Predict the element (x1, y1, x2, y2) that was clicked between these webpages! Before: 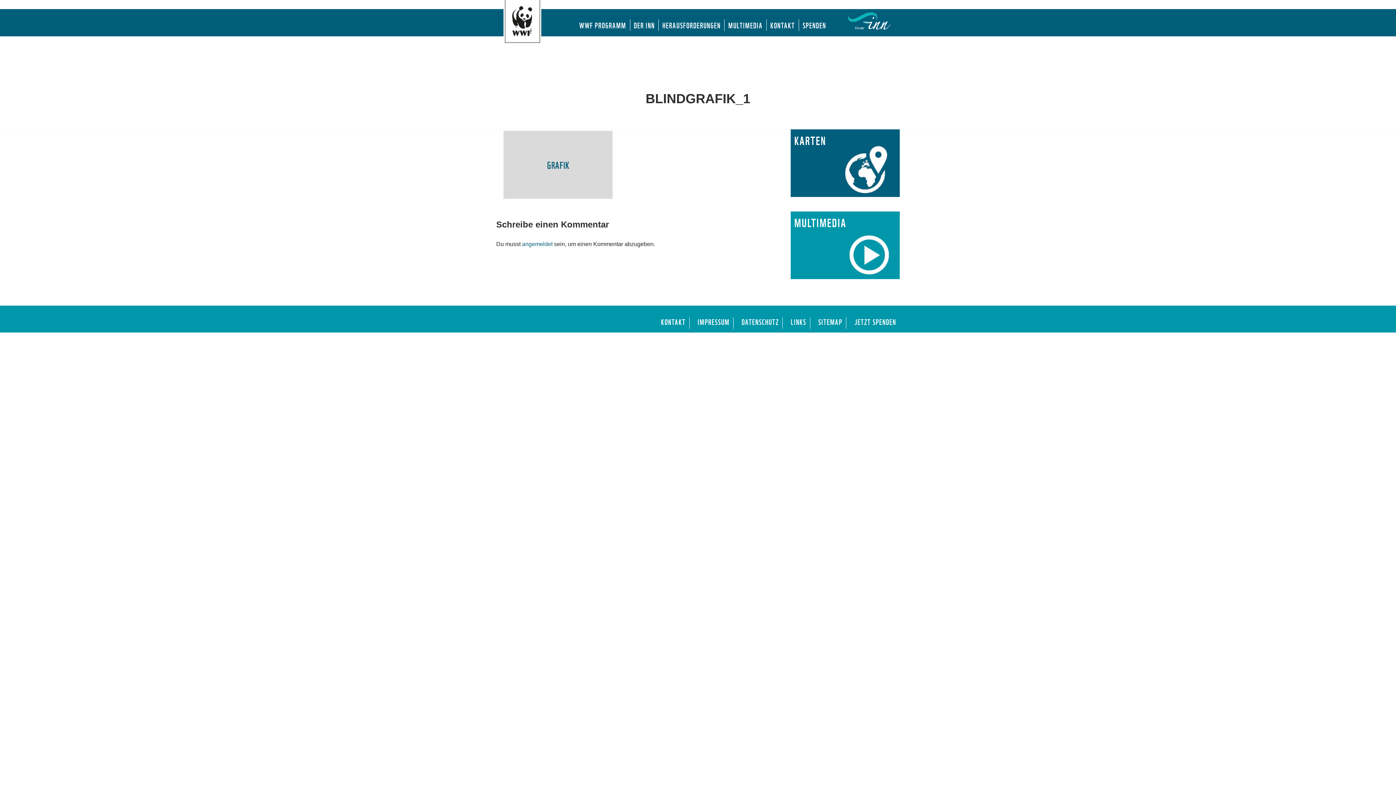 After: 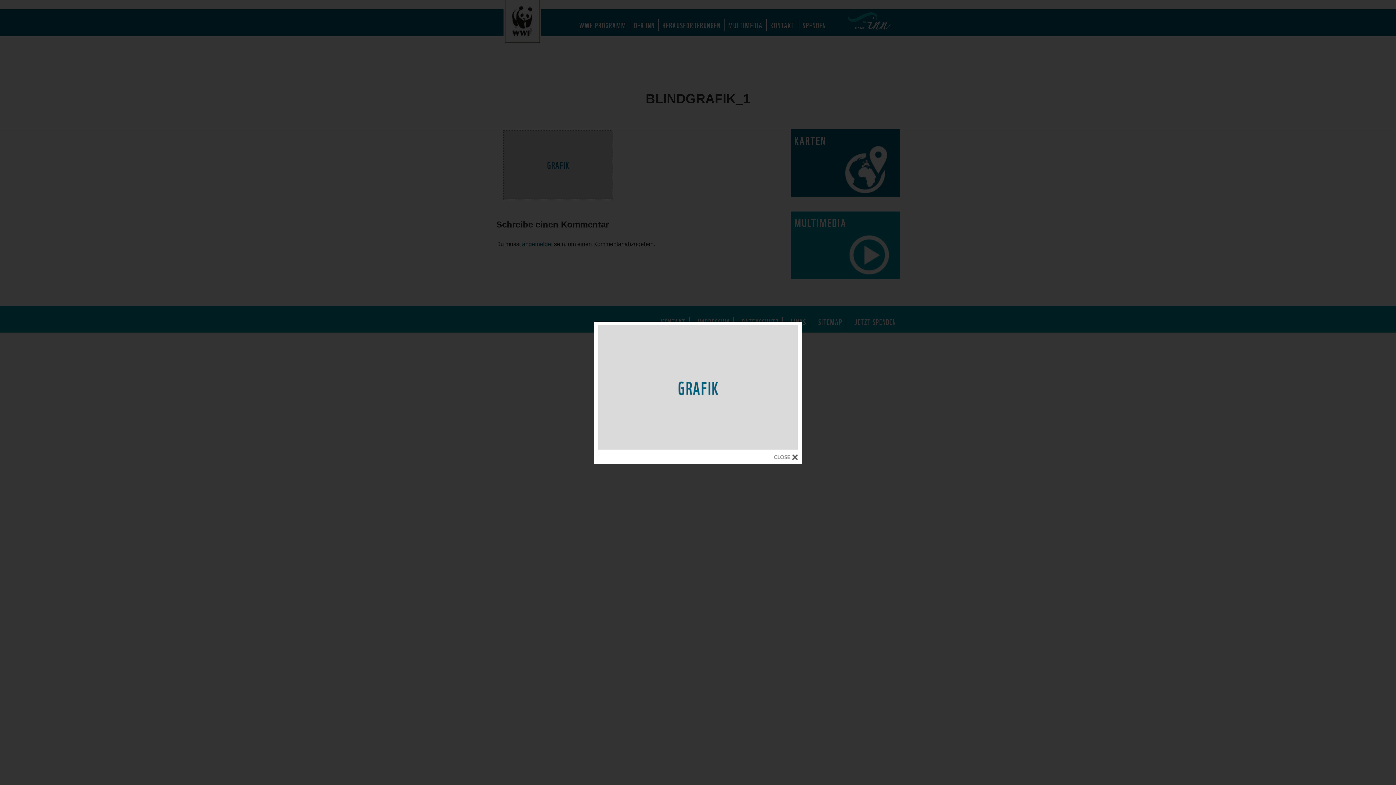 Action: bbox: (503, 193, 612, 199)